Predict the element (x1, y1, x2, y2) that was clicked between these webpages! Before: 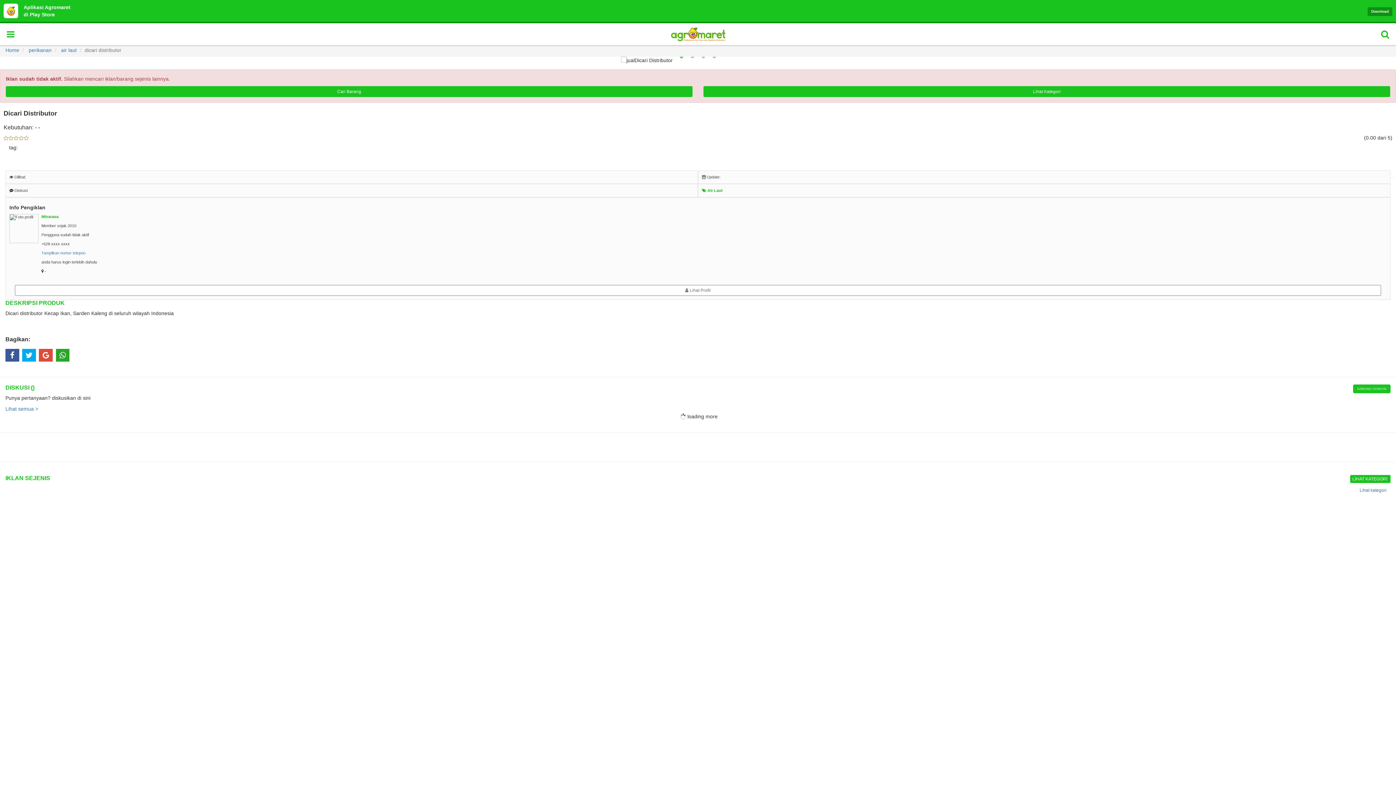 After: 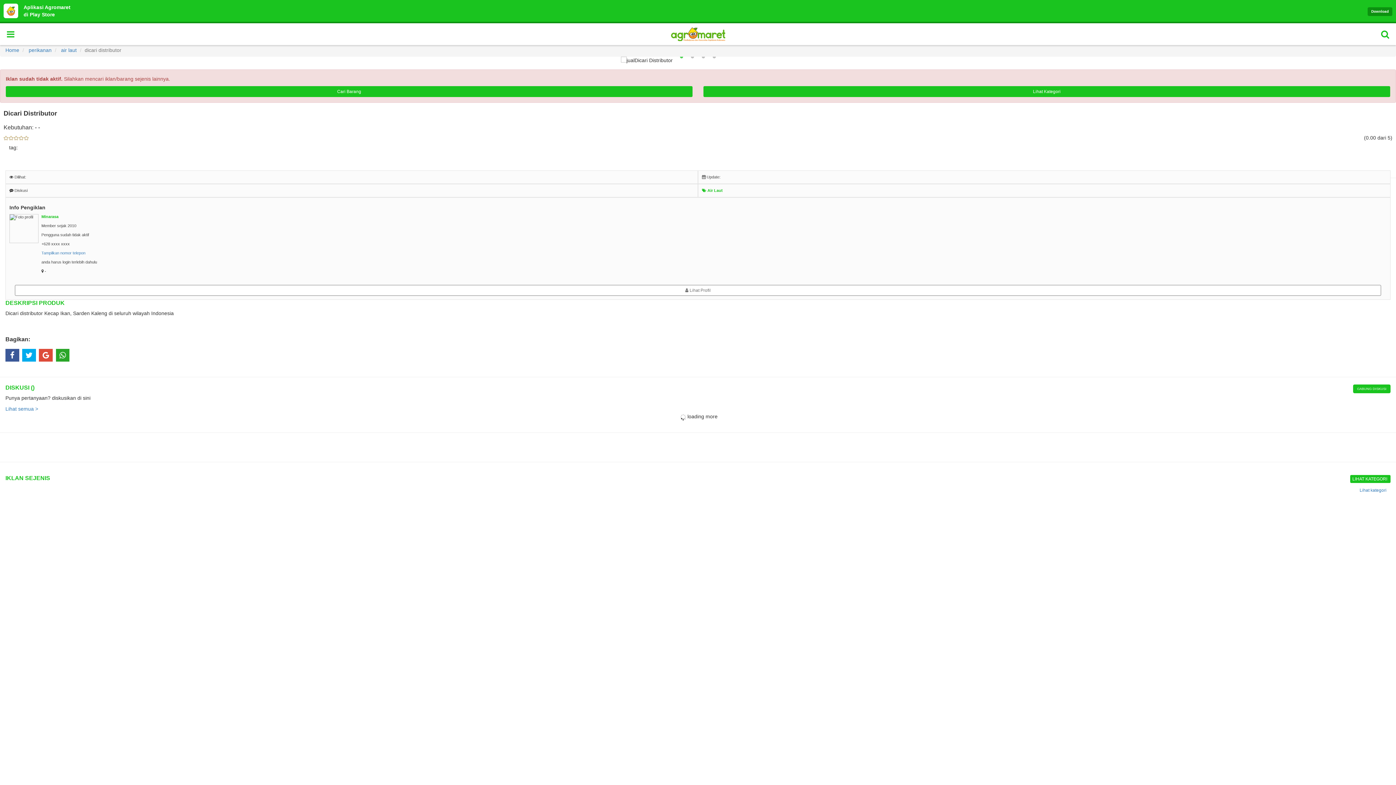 Action: label: 1 bbox: (678, 200, 685, 207)